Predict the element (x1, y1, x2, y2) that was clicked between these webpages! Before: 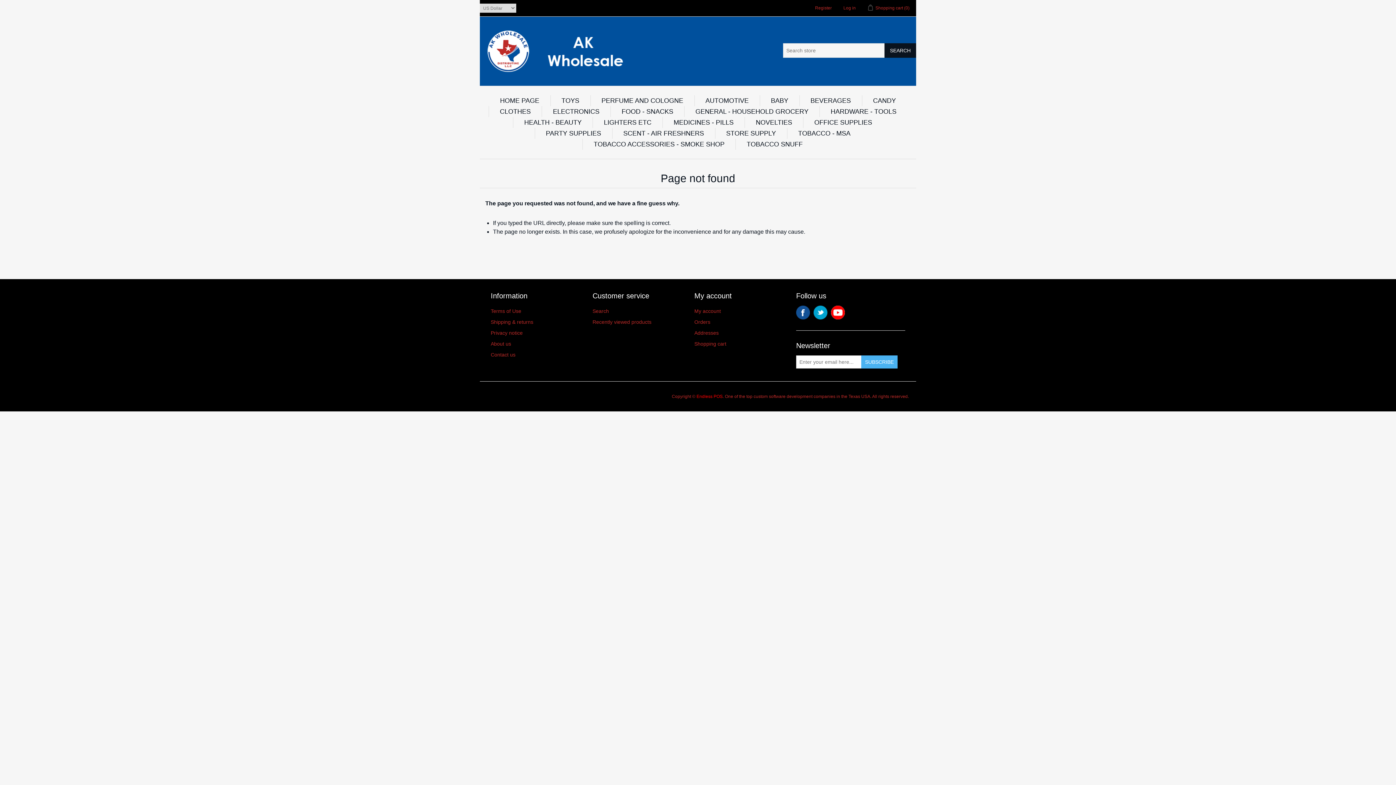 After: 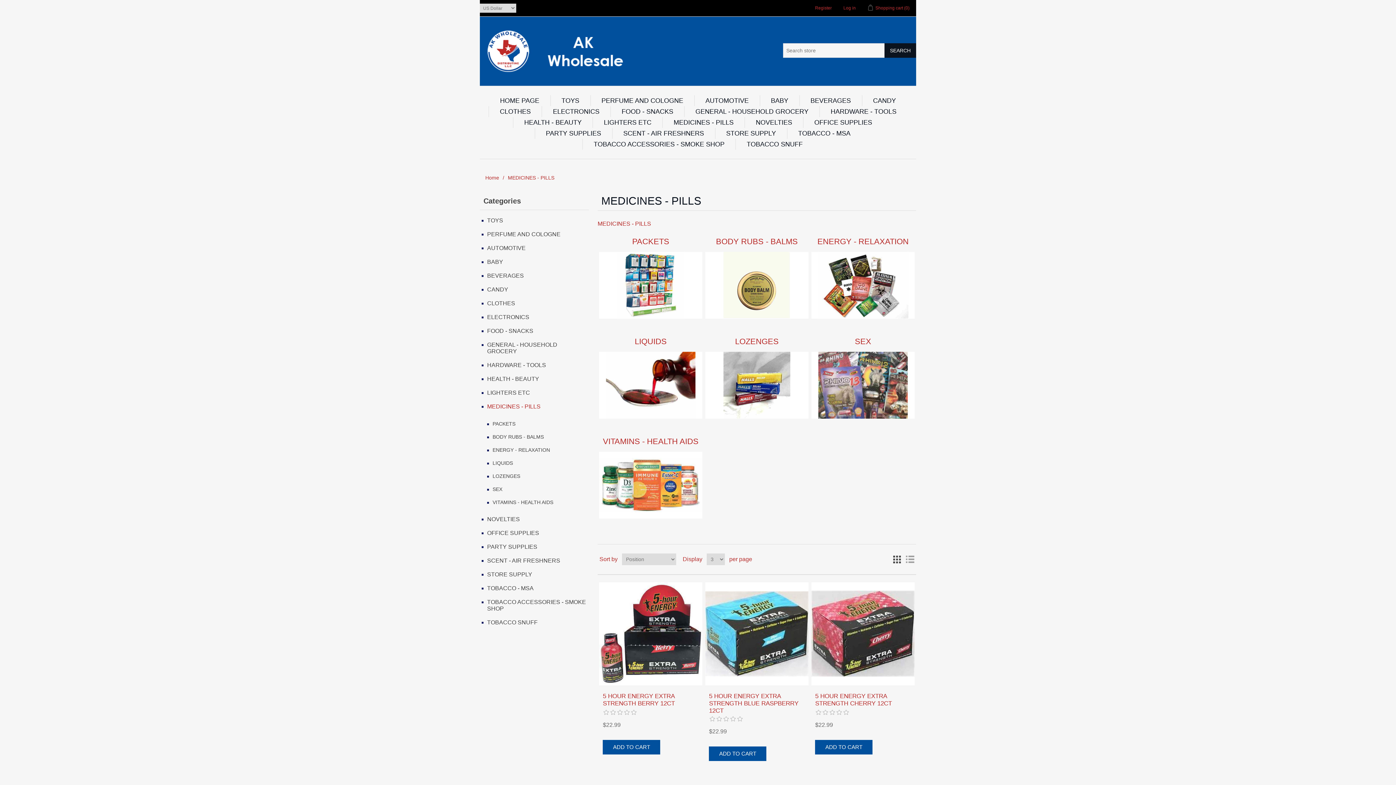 Action: label: MEDICINES - PILLS bbox: (670, 117, 737, 128)